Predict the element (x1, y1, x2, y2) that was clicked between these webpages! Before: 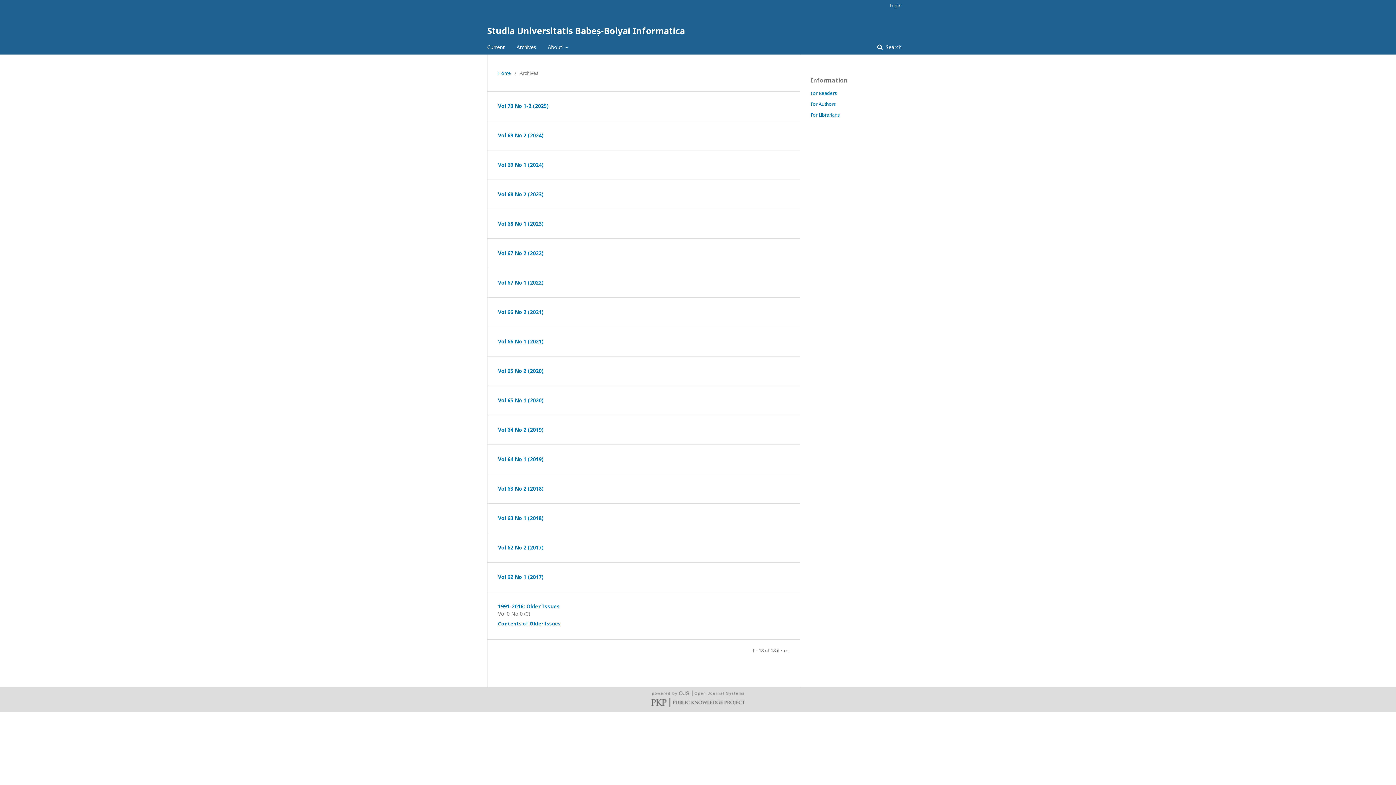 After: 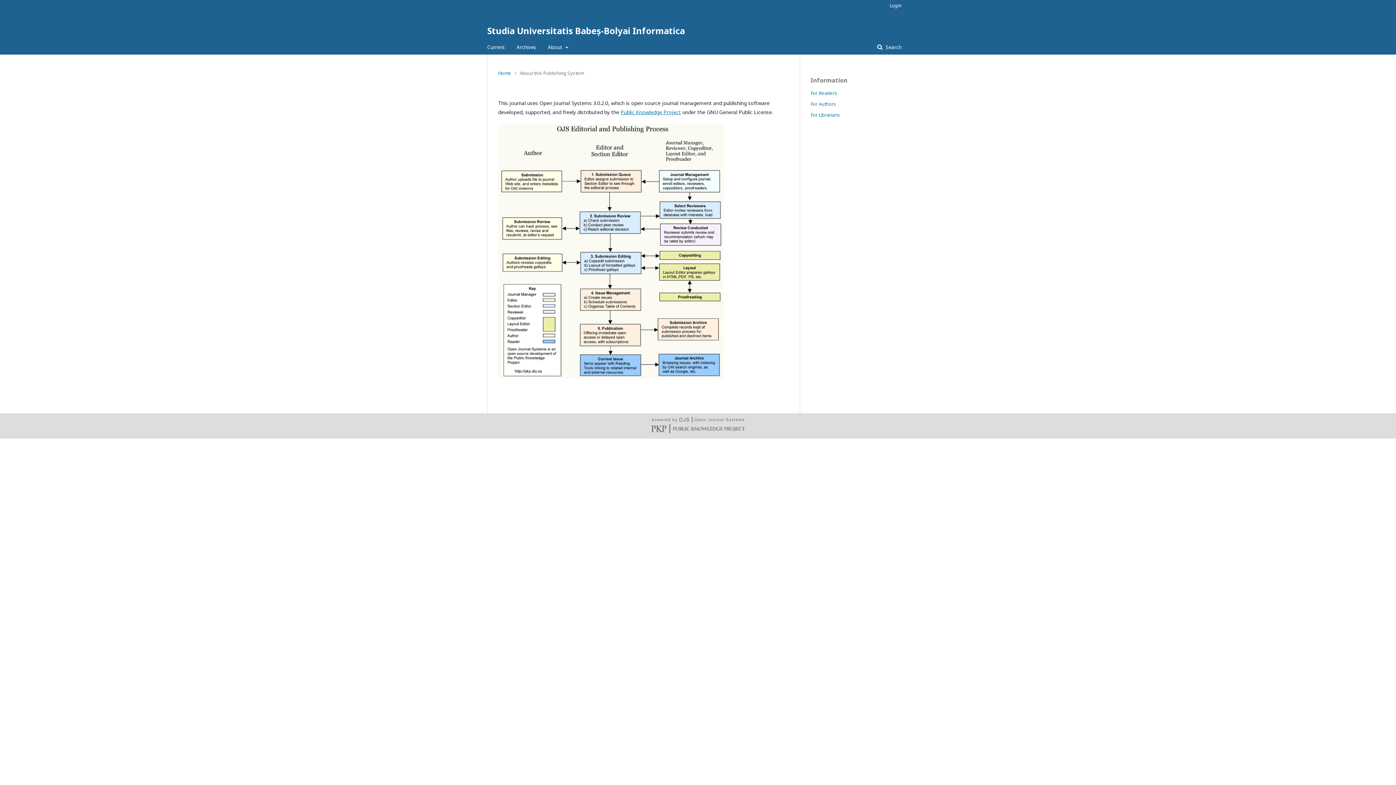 Action: bbox: (643, 690, 752, 698)